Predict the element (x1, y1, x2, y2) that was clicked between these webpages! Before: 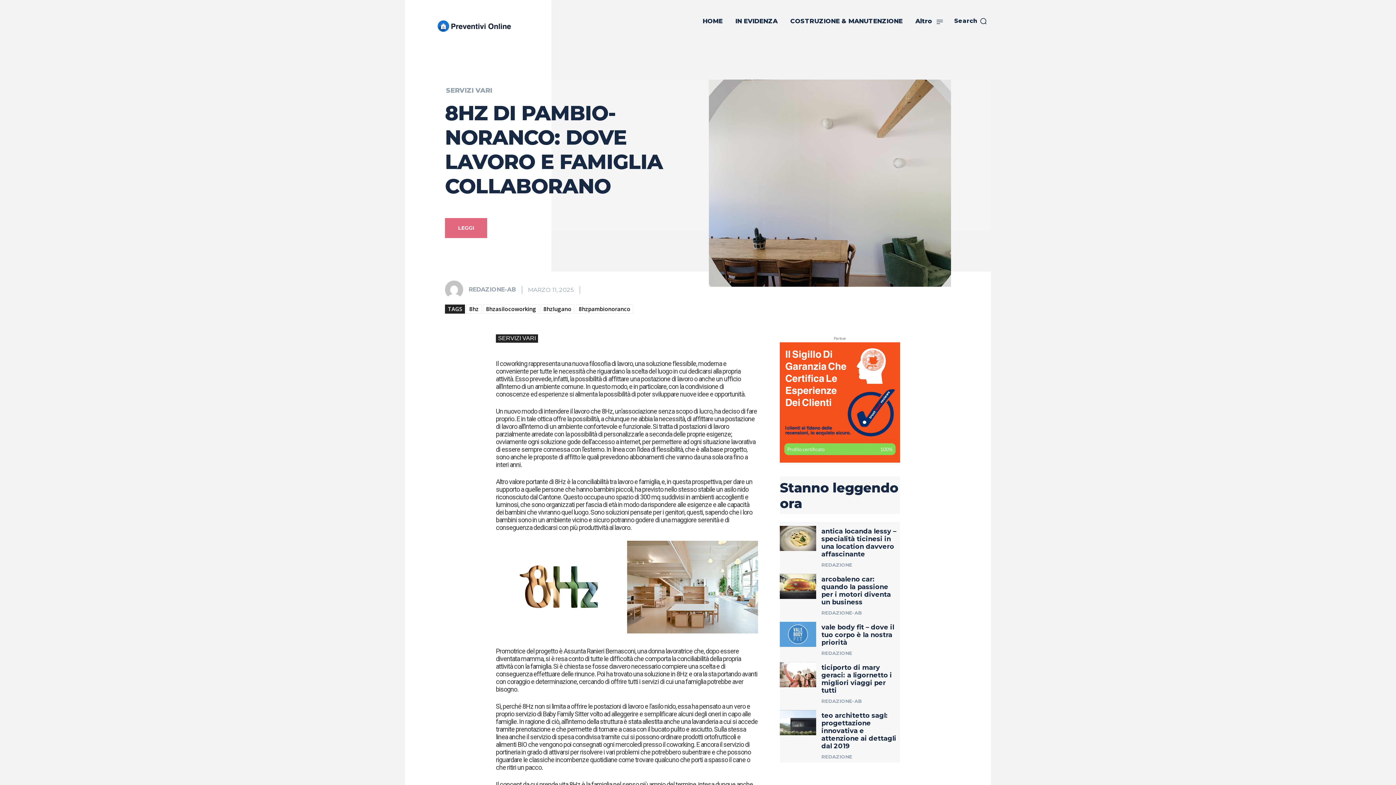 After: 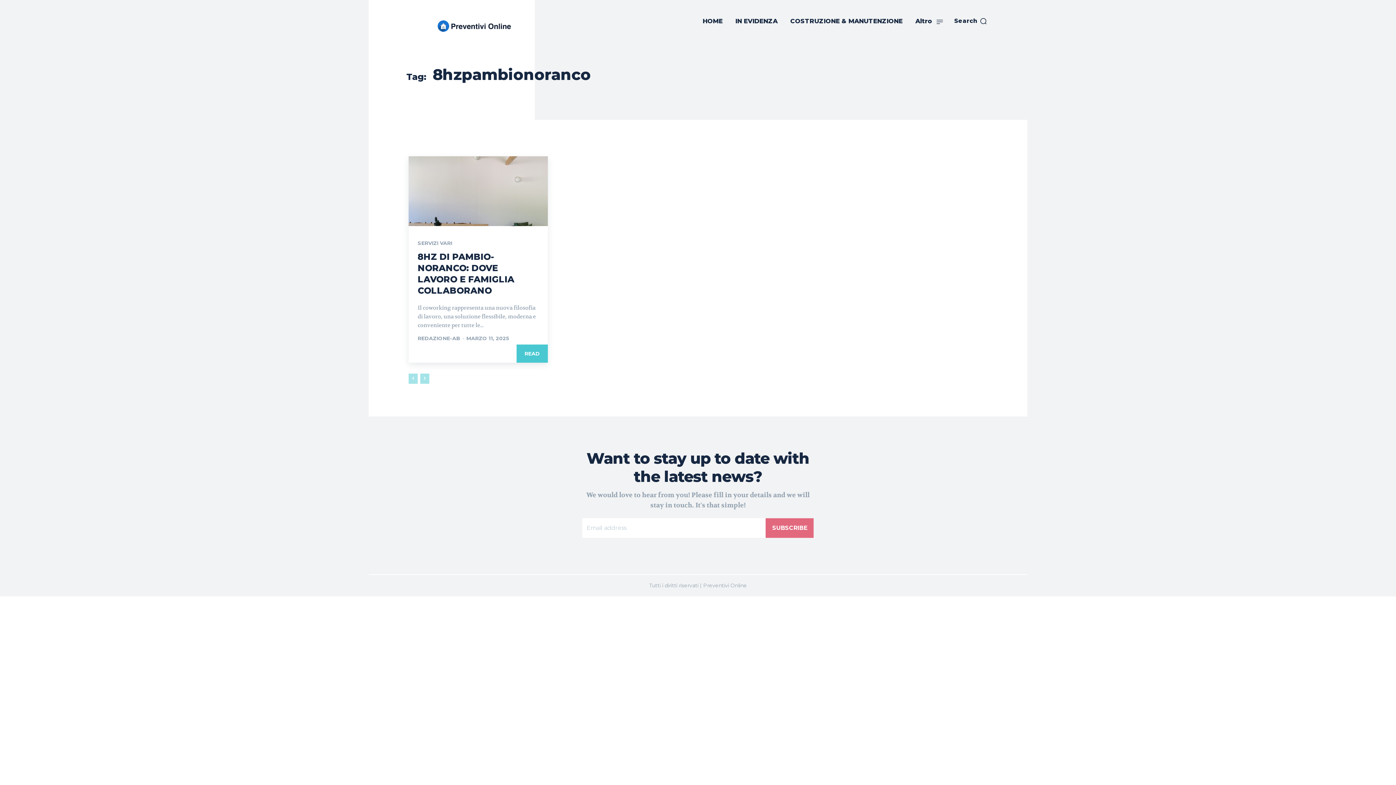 Action: bbox: (576, 304, 633, 313) label: 8hzpambionoranco